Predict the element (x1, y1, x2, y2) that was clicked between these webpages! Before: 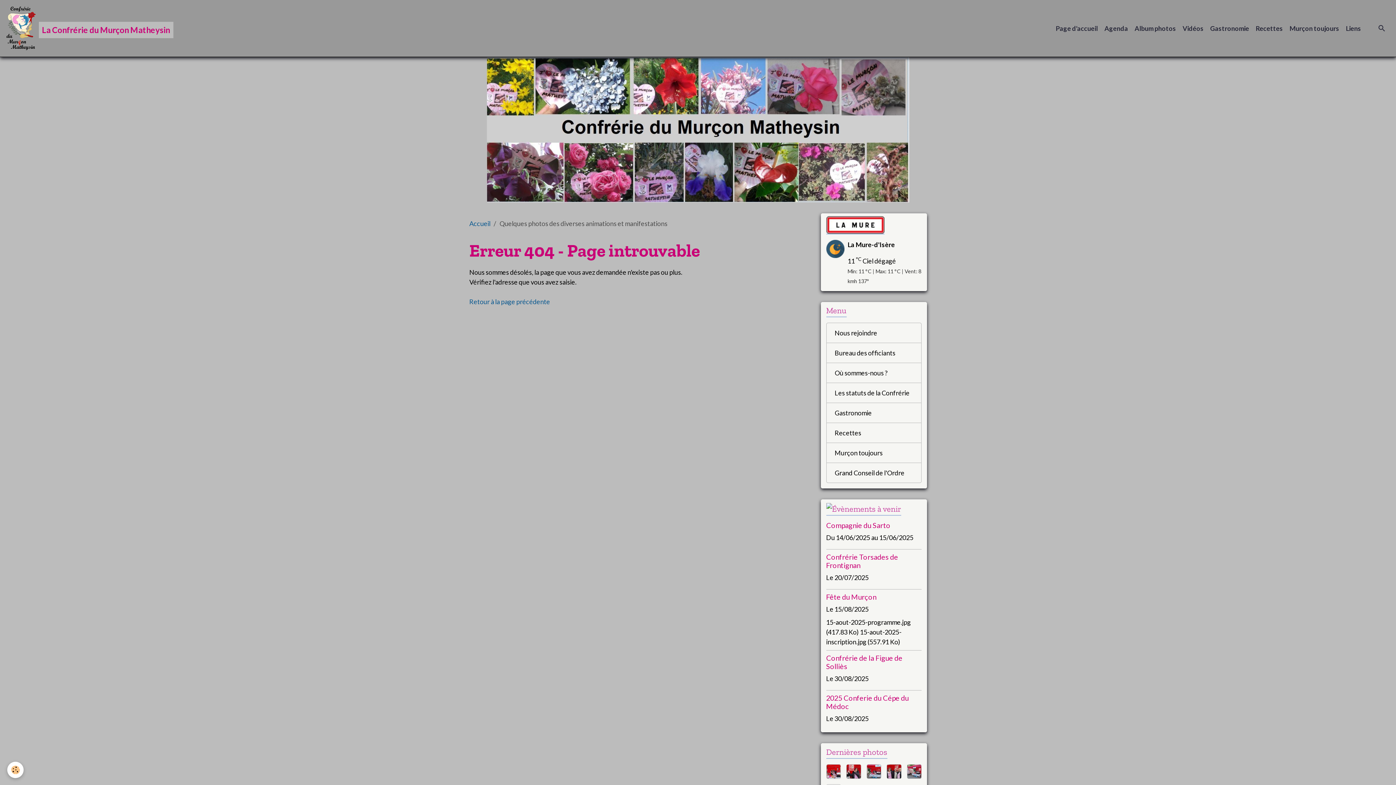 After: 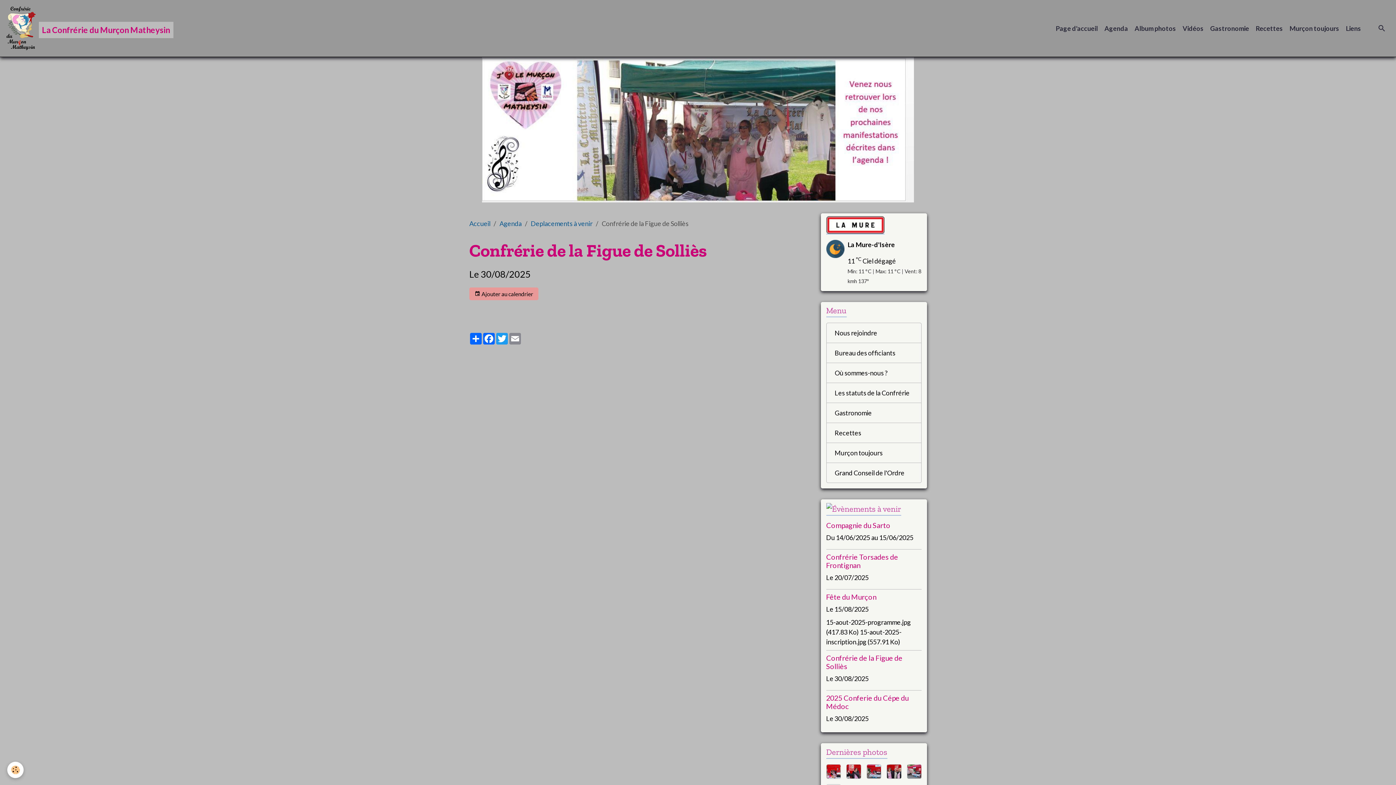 Action: bbox: (826, 653, 902, 670) label: Confrérie de la Figue de Solliès